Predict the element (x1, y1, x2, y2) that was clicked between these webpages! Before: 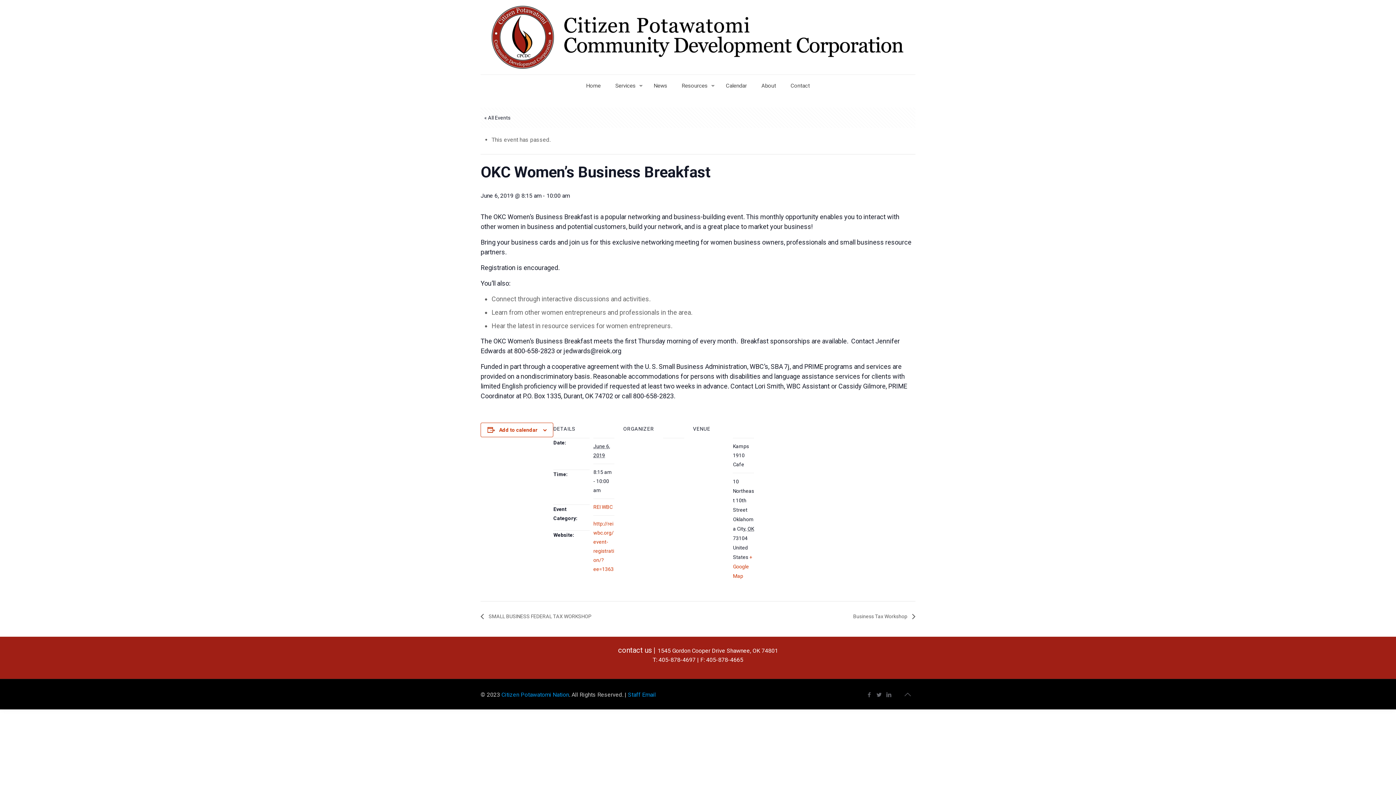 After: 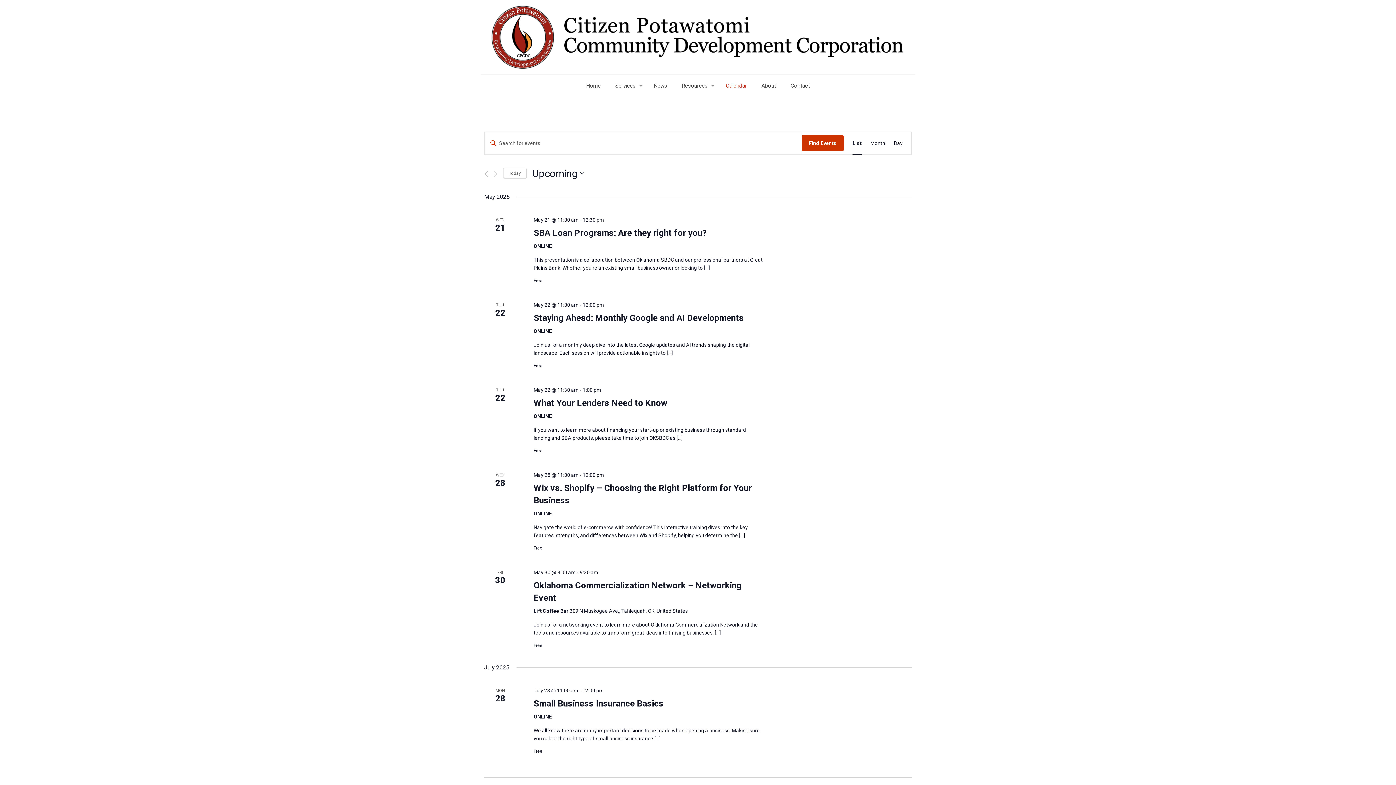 Action: bbox: (484, 114, 510, 120) label: « All Events